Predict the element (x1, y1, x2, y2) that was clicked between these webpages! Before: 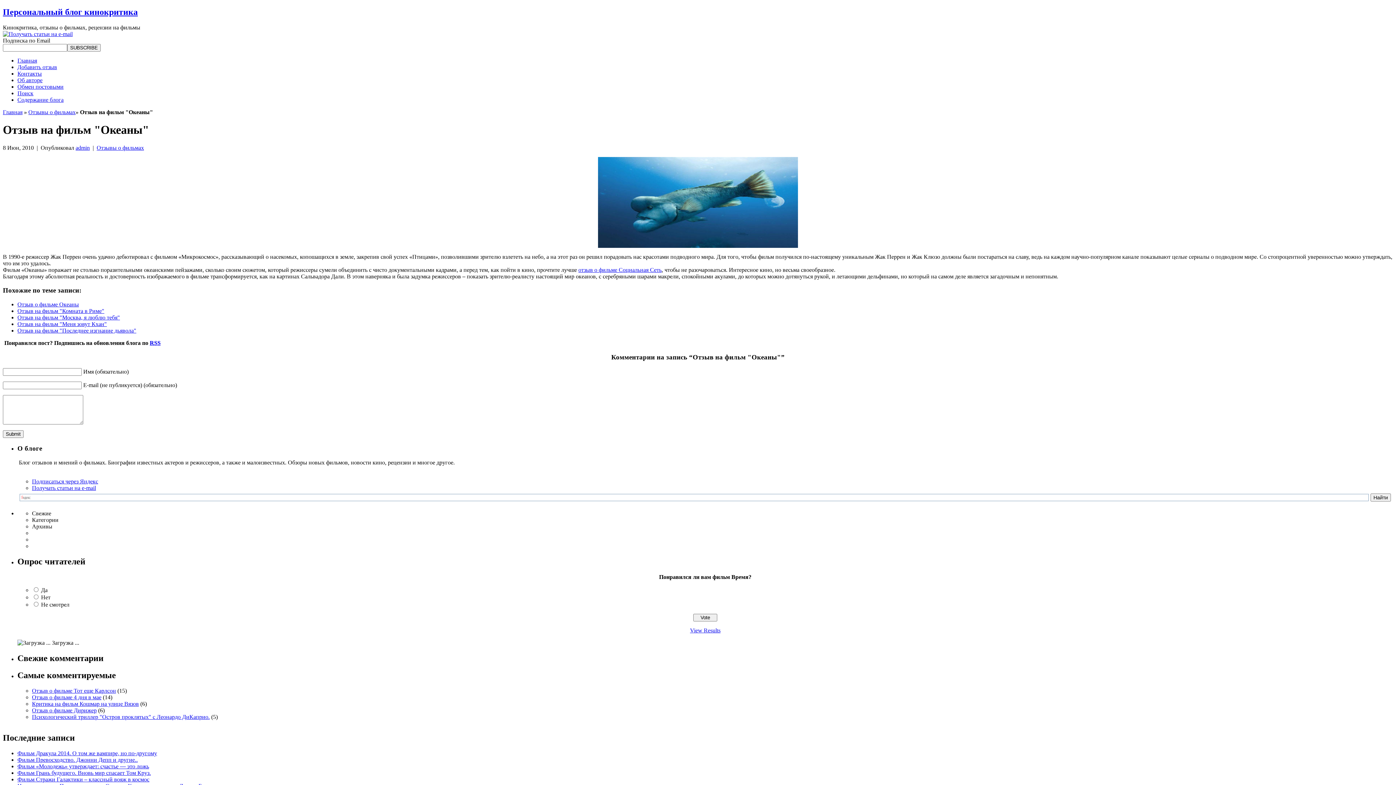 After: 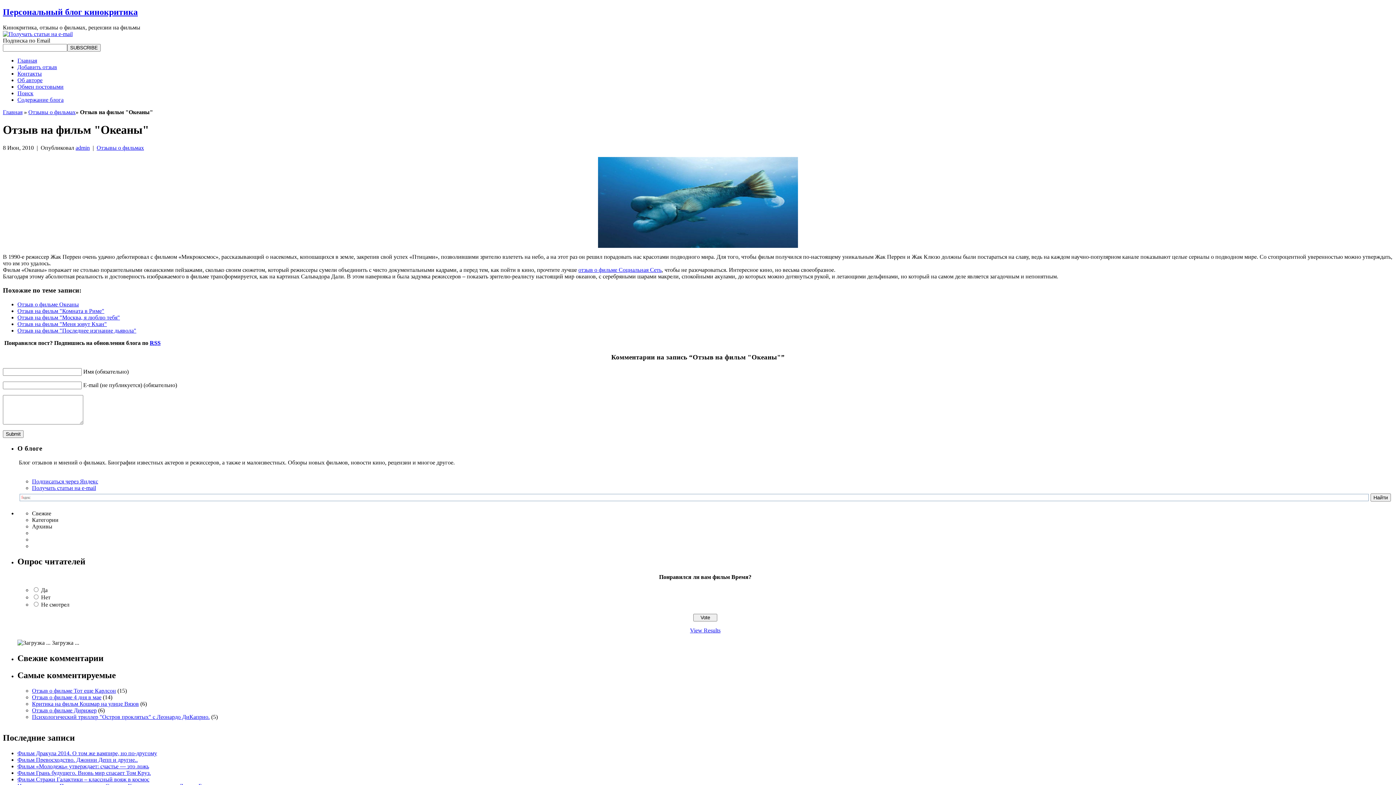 Action: bbox: (598, 242, 798, 248)